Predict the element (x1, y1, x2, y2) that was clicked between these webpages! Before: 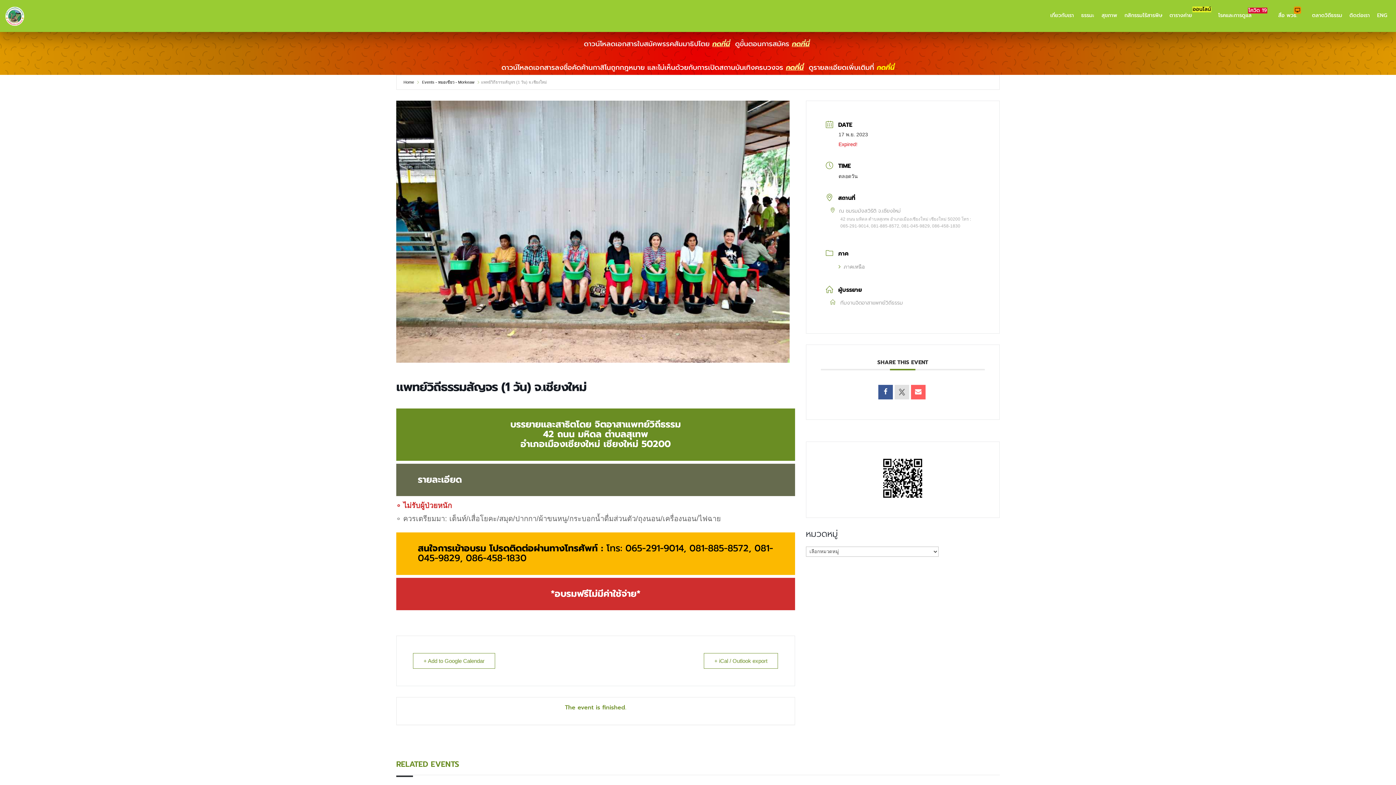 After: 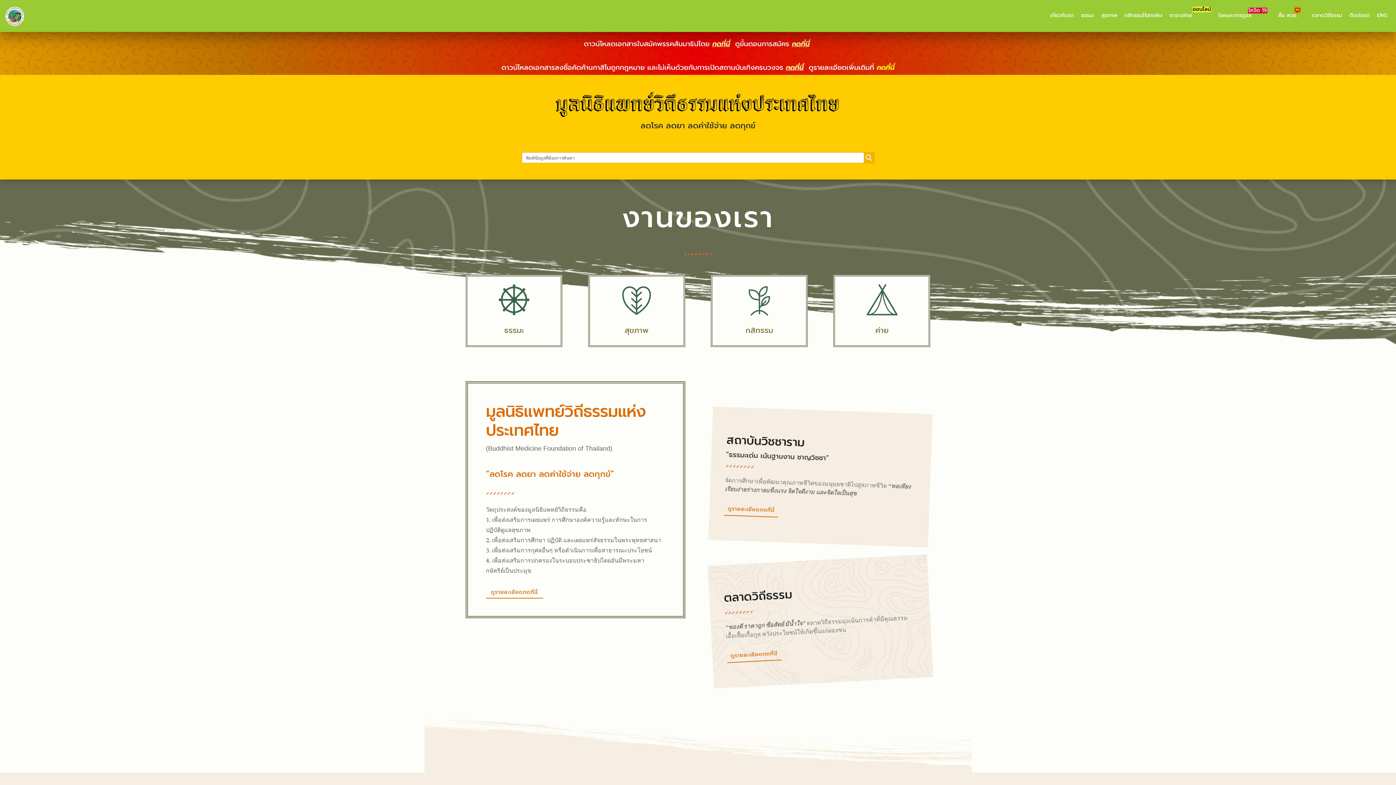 Action: bbox: (402, 80, 415, 84) label: Home 